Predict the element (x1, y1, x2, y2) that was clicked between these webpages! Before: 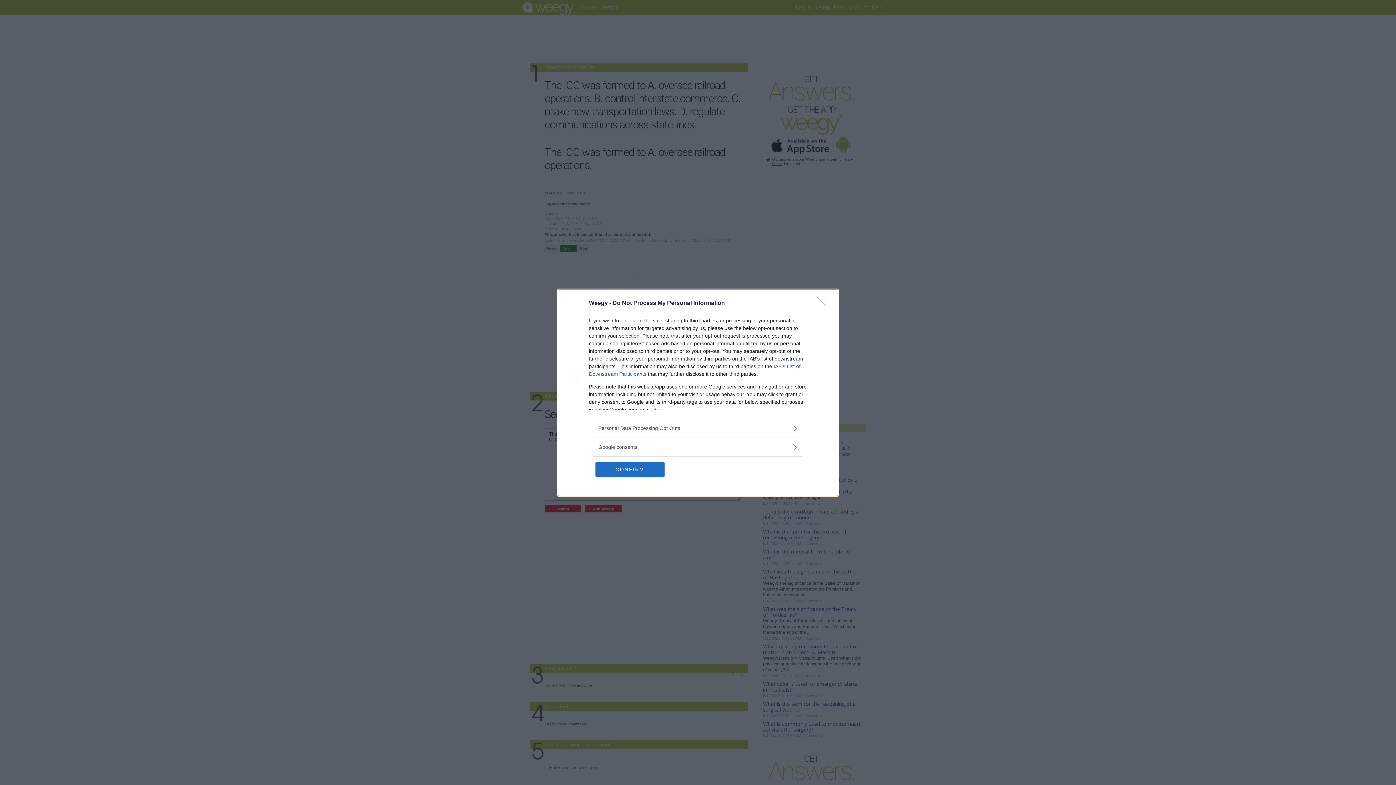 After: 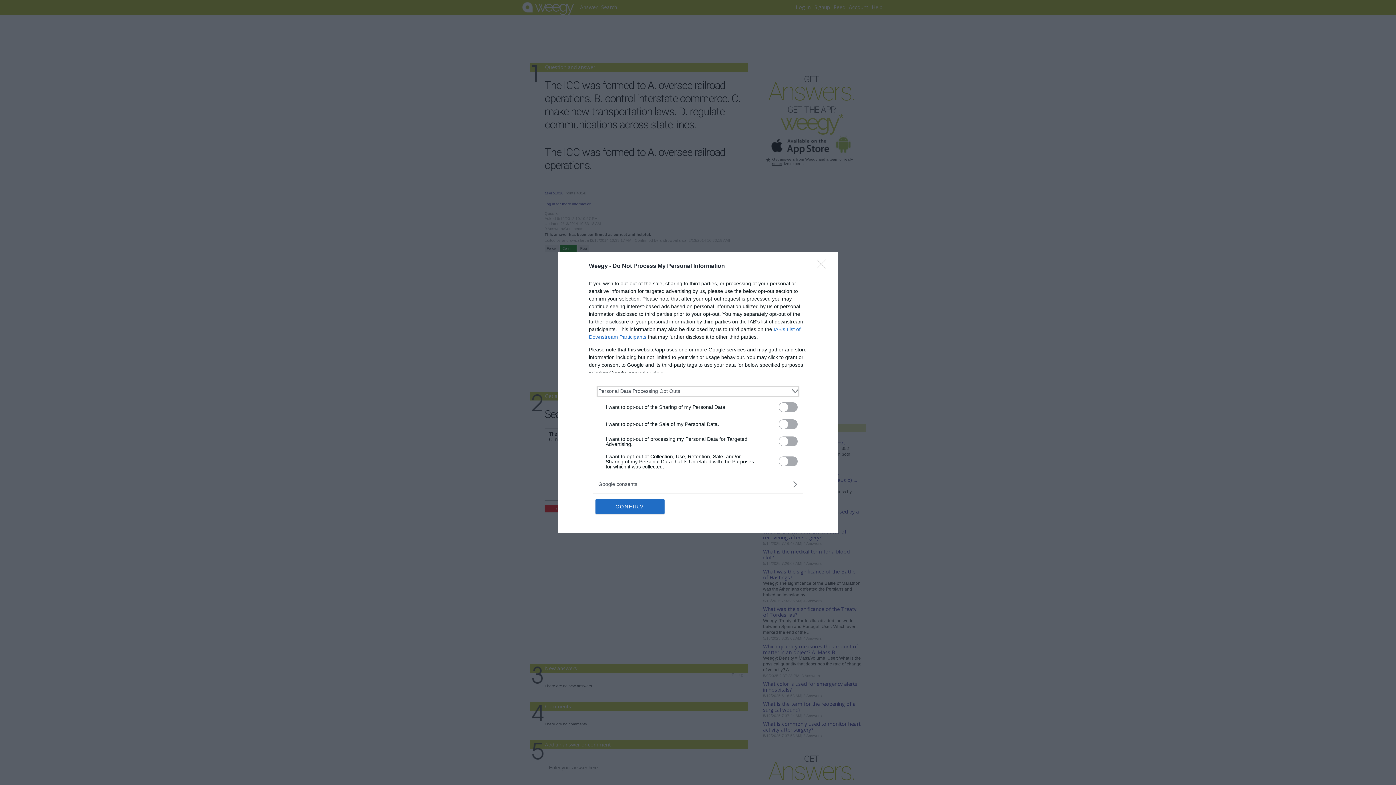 Action: label: Opt-Outs bbox: (598, 424, 797, 432)